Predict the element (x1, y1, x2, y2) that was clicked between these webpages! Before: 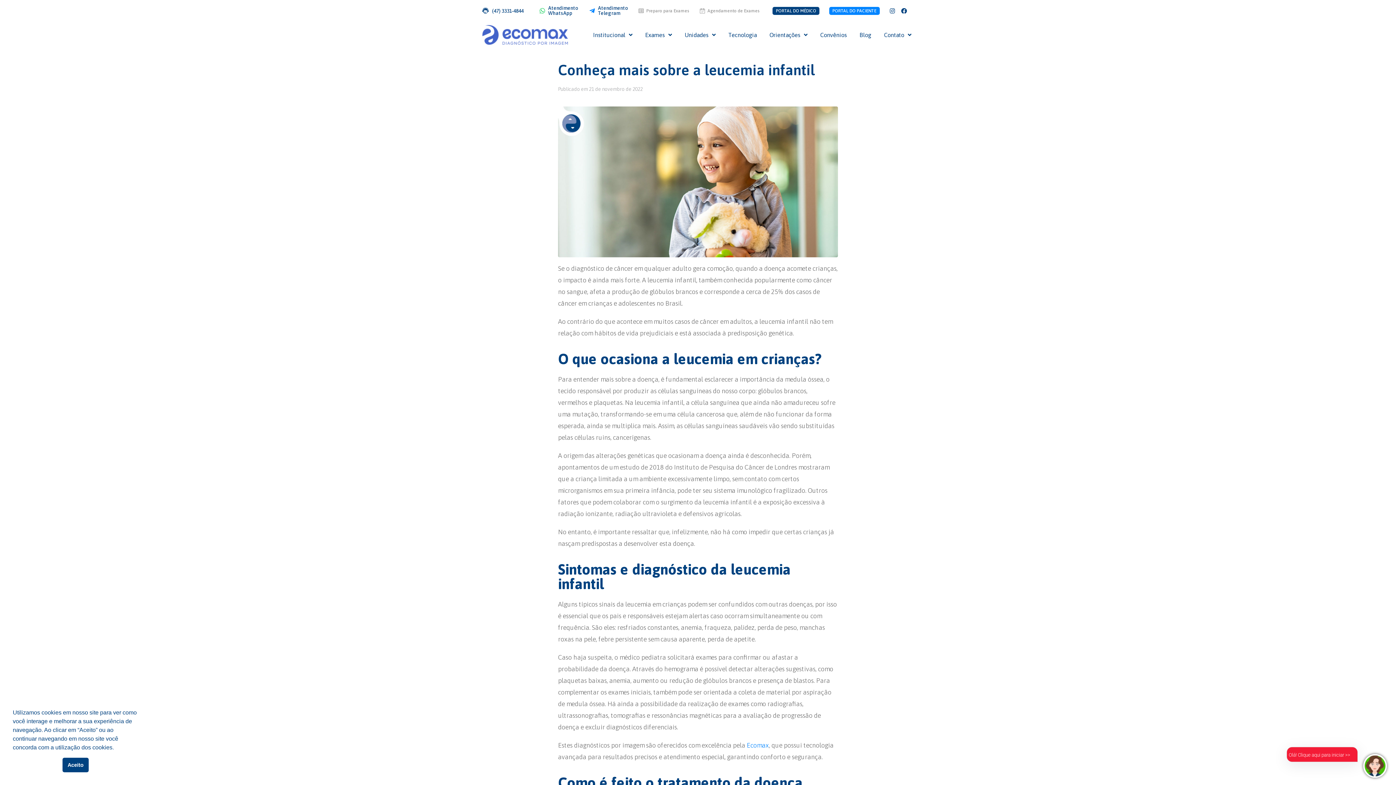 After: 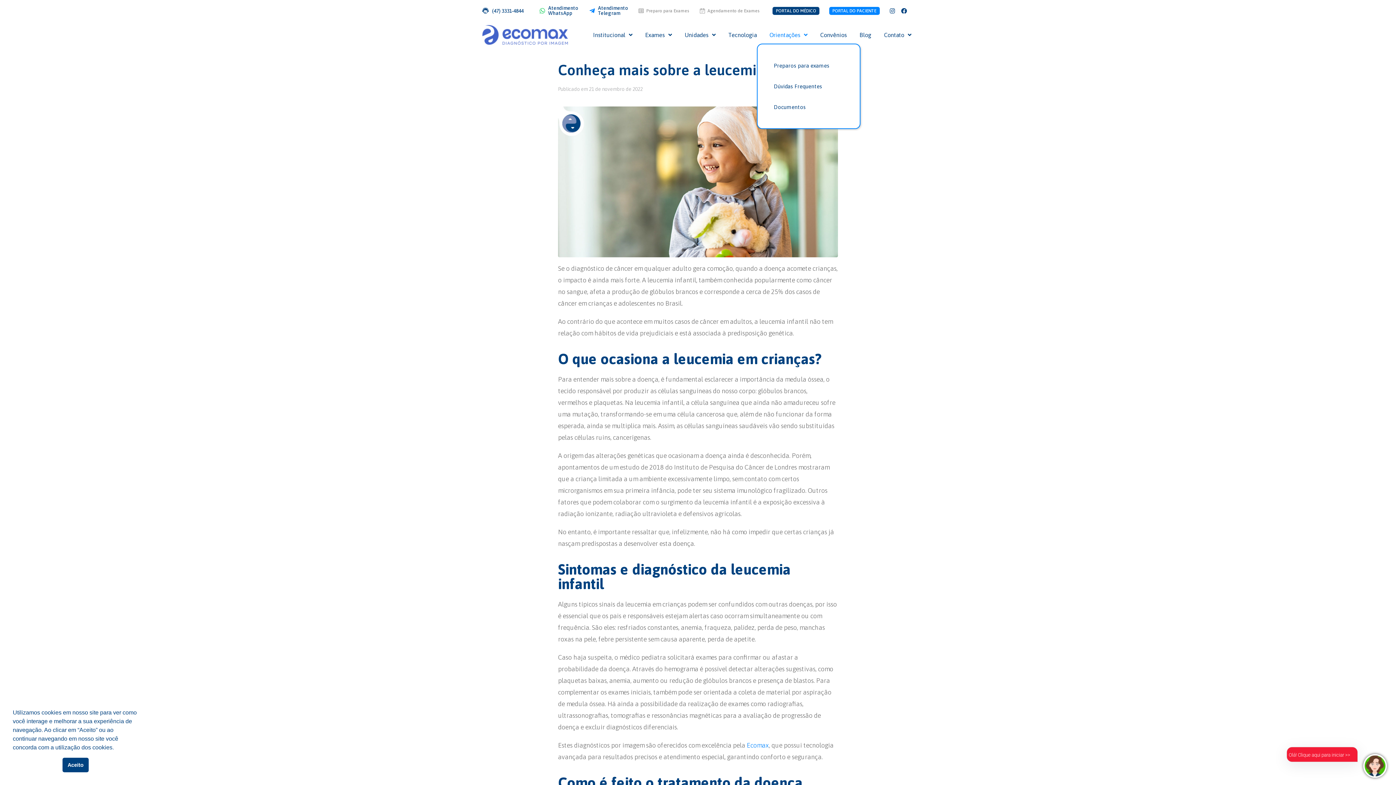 Action: label: Orientações bbox: (756, 24, 807, 40)